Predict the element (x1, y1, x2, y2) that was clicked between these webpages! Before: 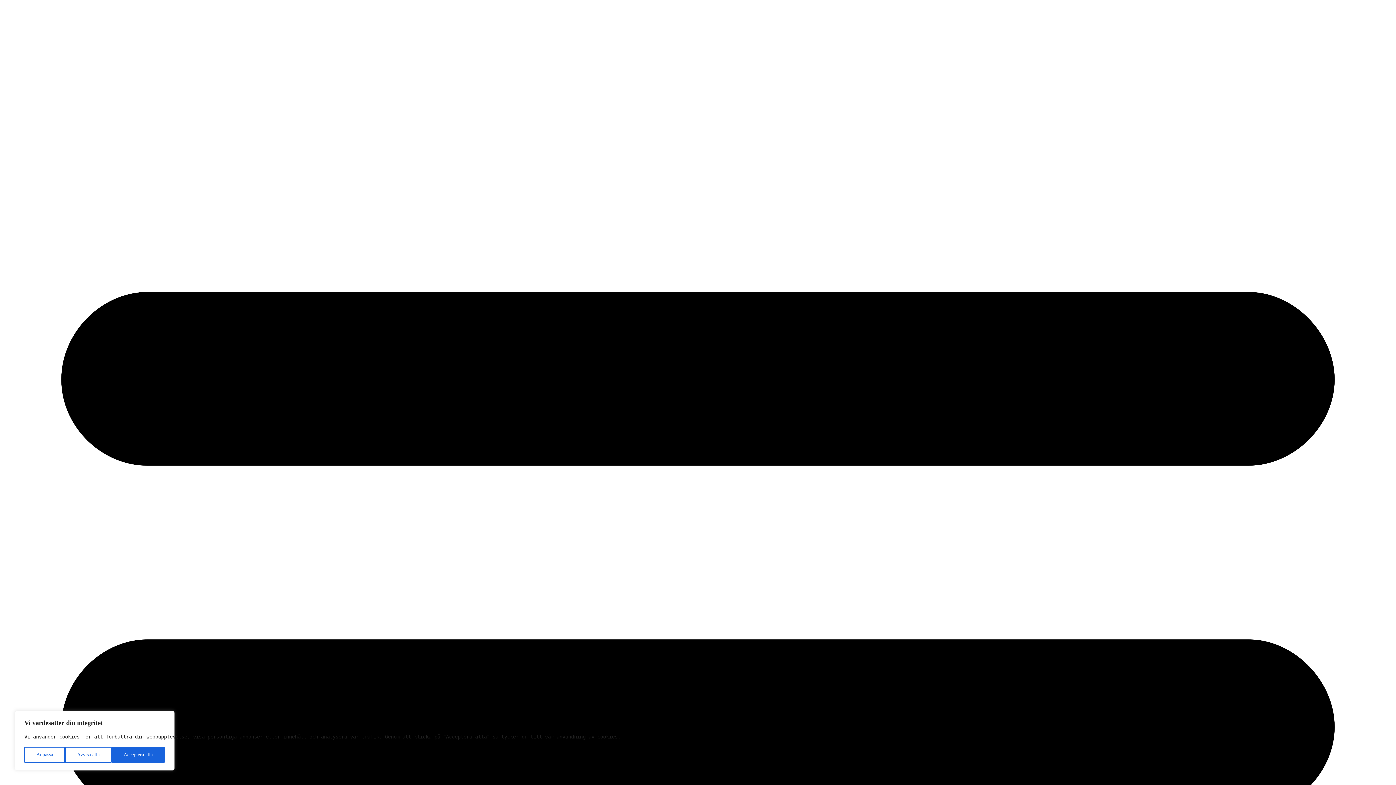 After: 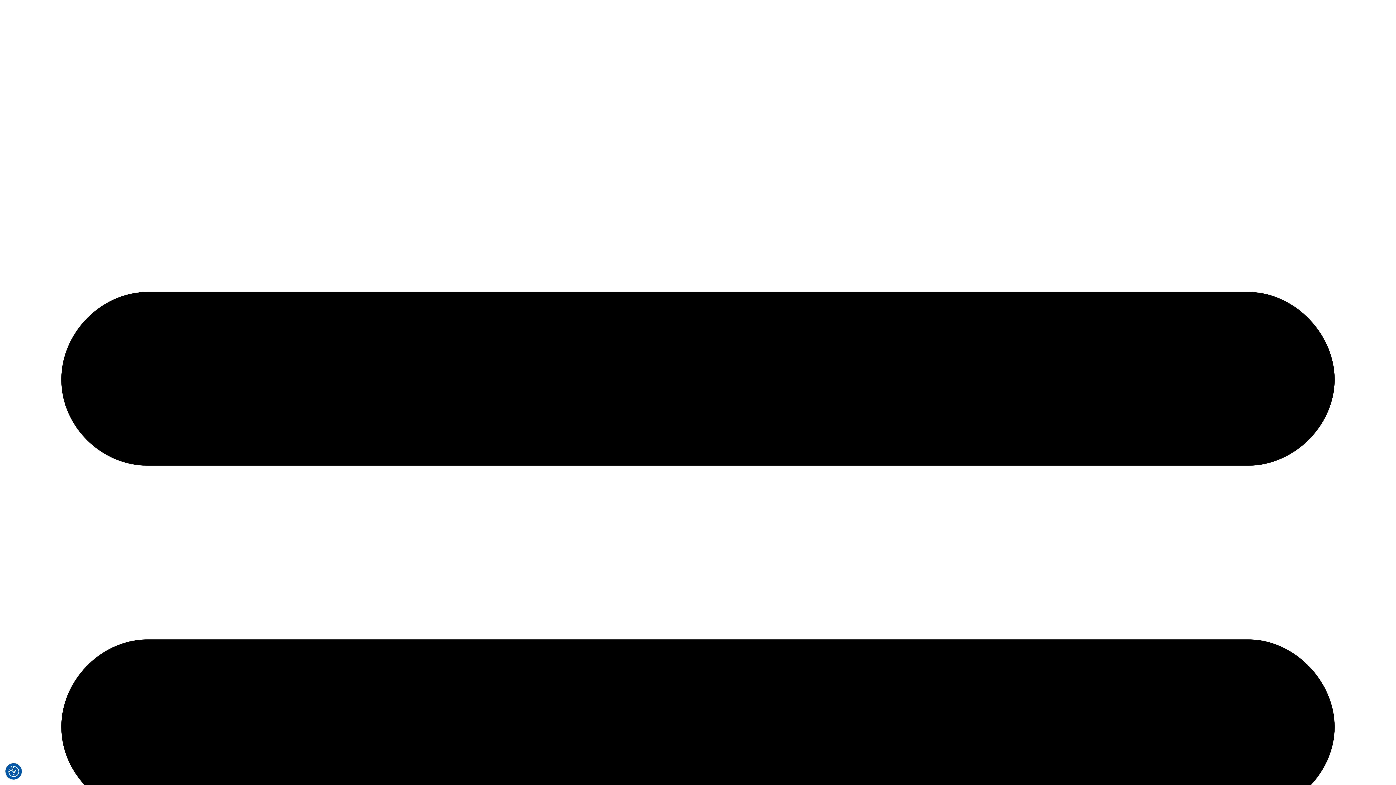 Action: bbox: (111, 747, 164, 763) label: Acceptera alla